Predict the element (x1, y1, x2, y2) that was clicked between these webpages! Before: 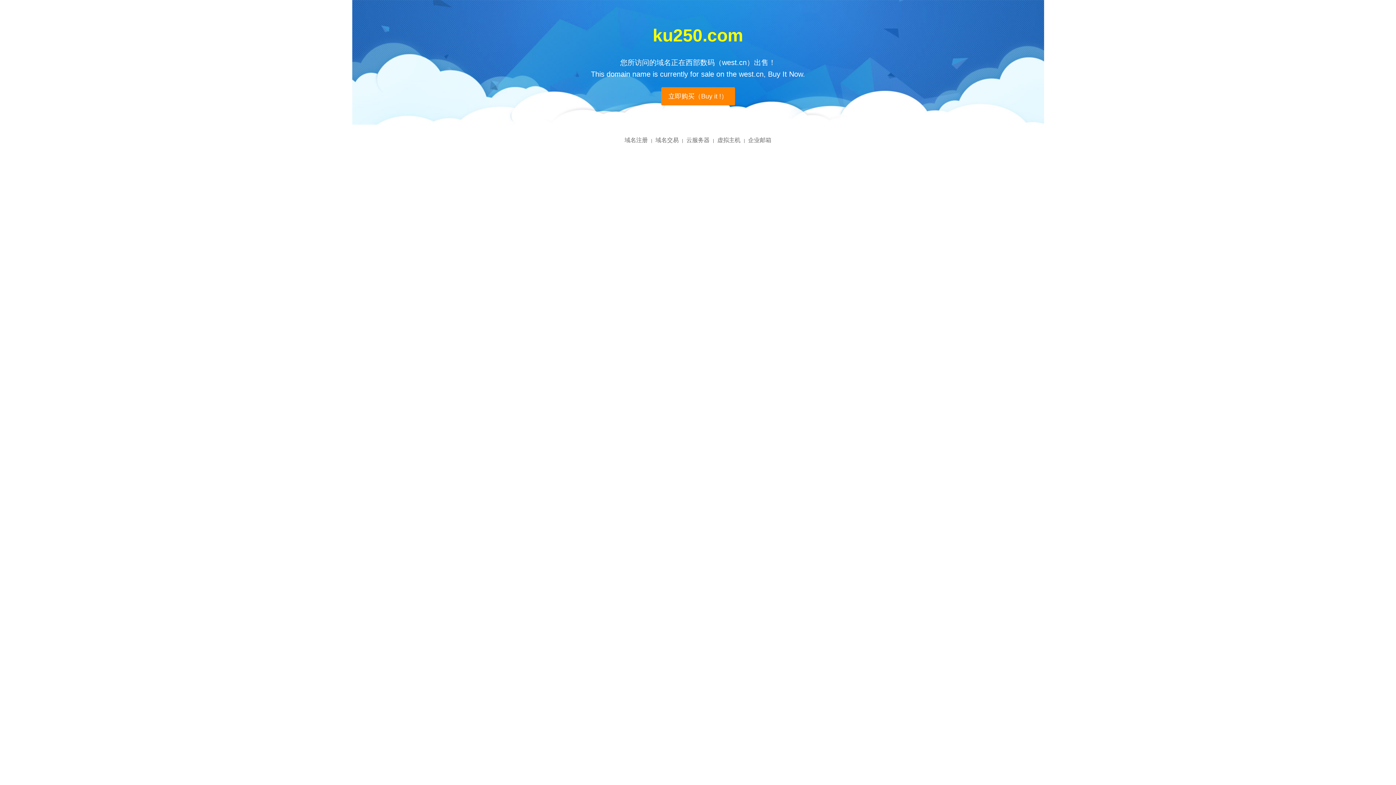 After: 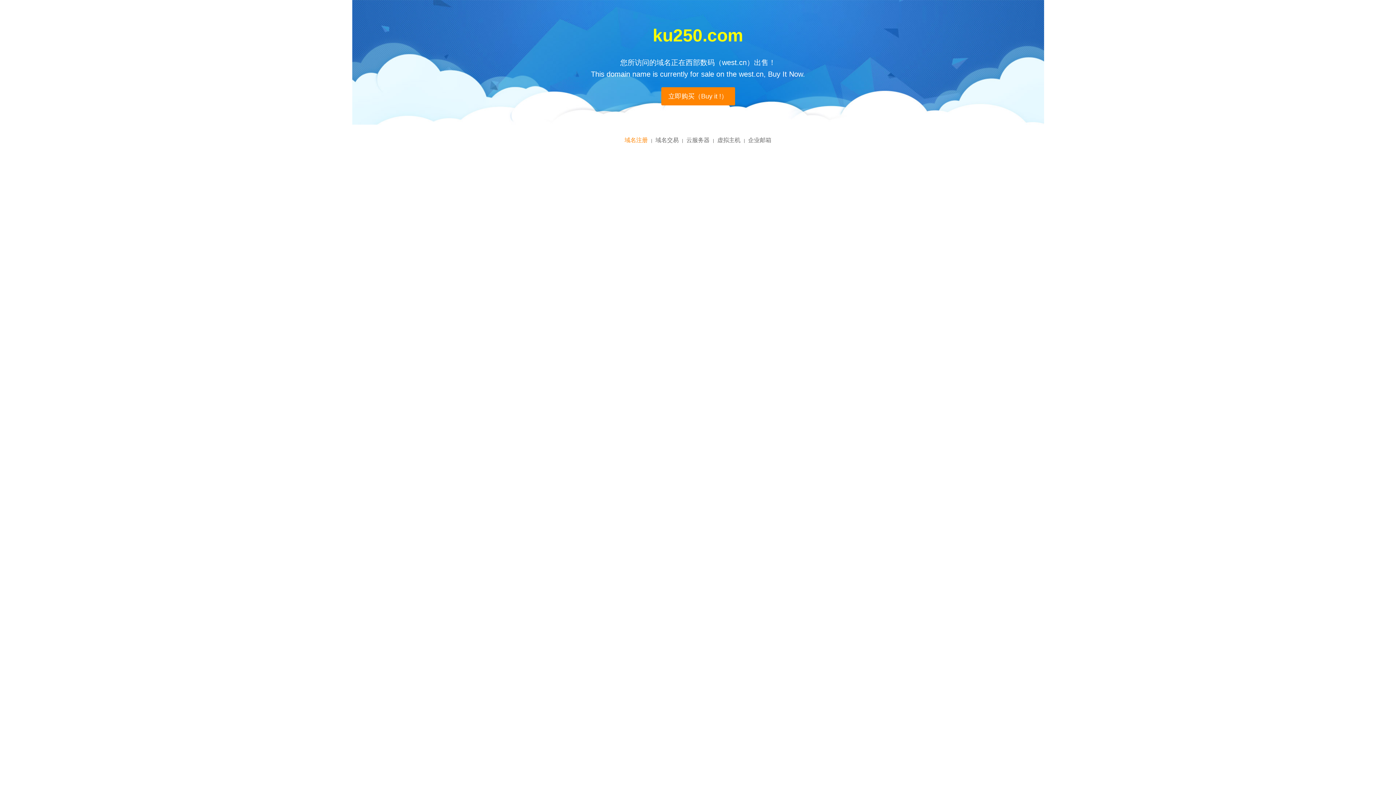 Action: bbox: (624, 137, 648, 143) label: 域名注册